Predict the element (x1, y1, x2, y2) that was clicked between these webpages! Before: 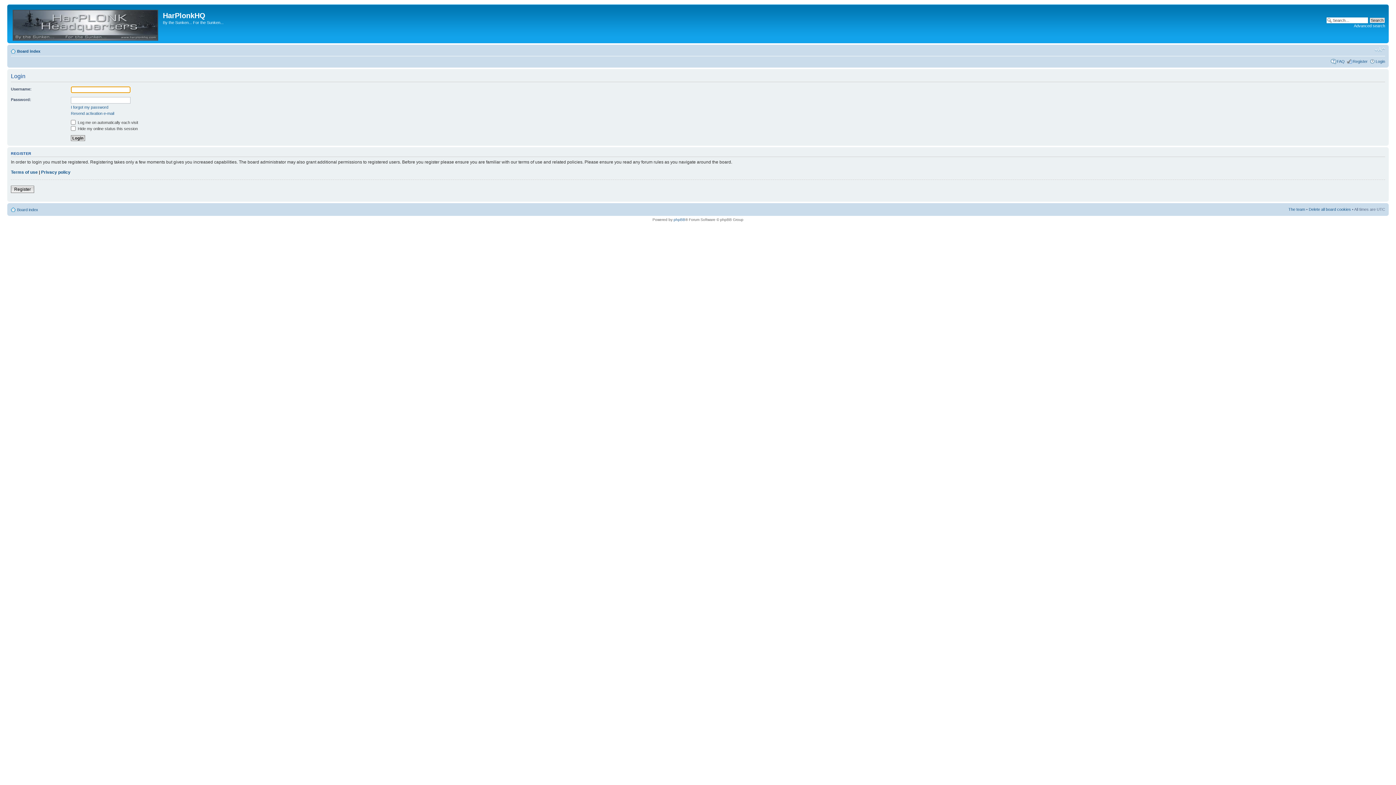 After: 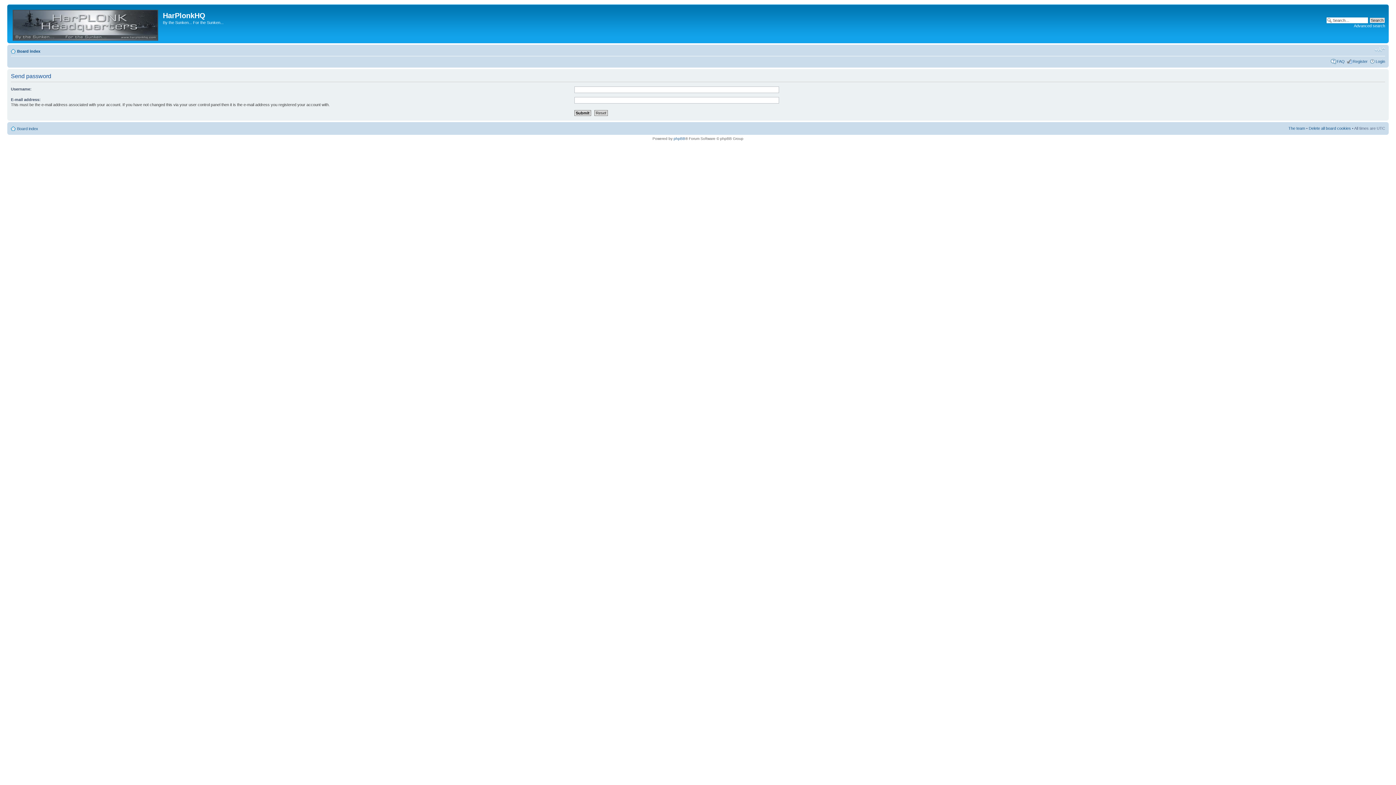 Action: label: I forgot my password bbox: (70, 105, 108, 109)